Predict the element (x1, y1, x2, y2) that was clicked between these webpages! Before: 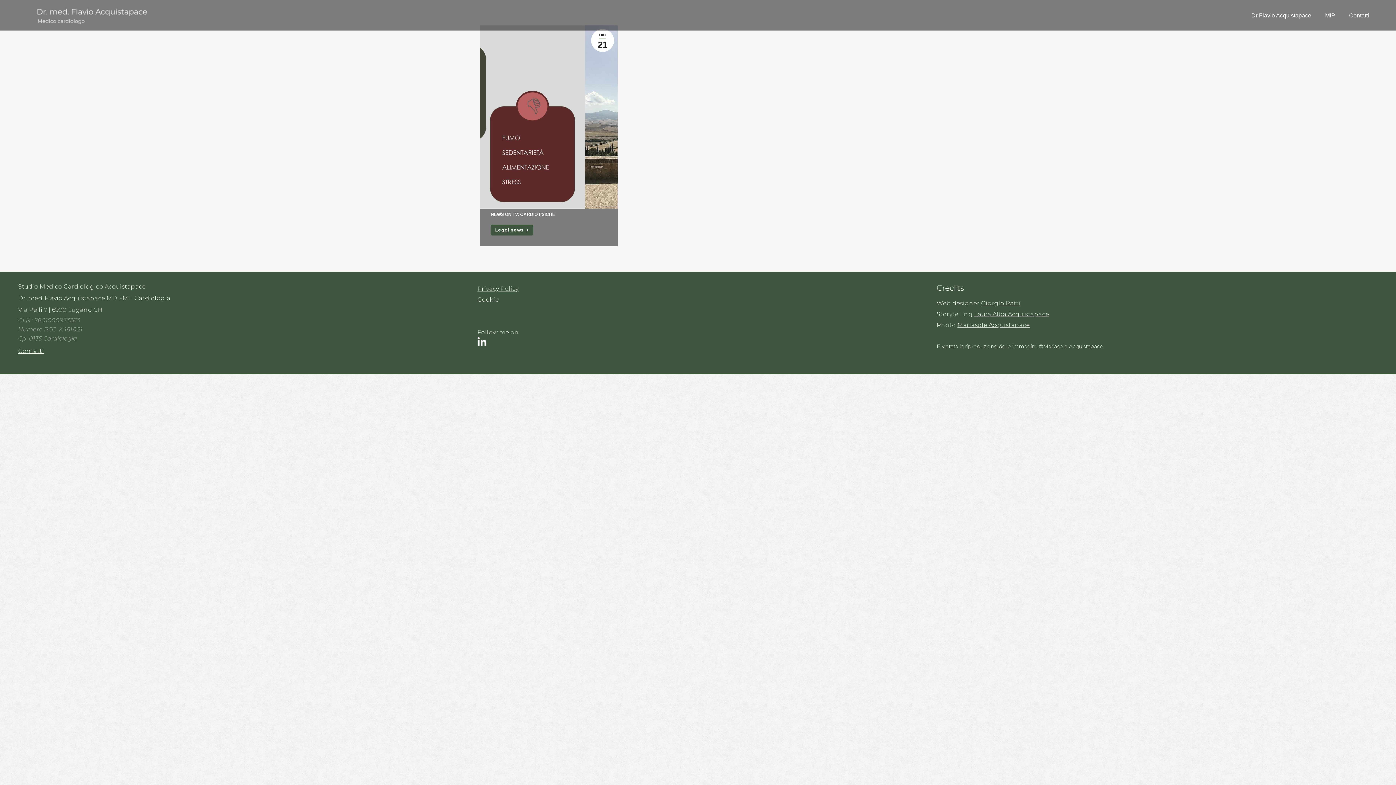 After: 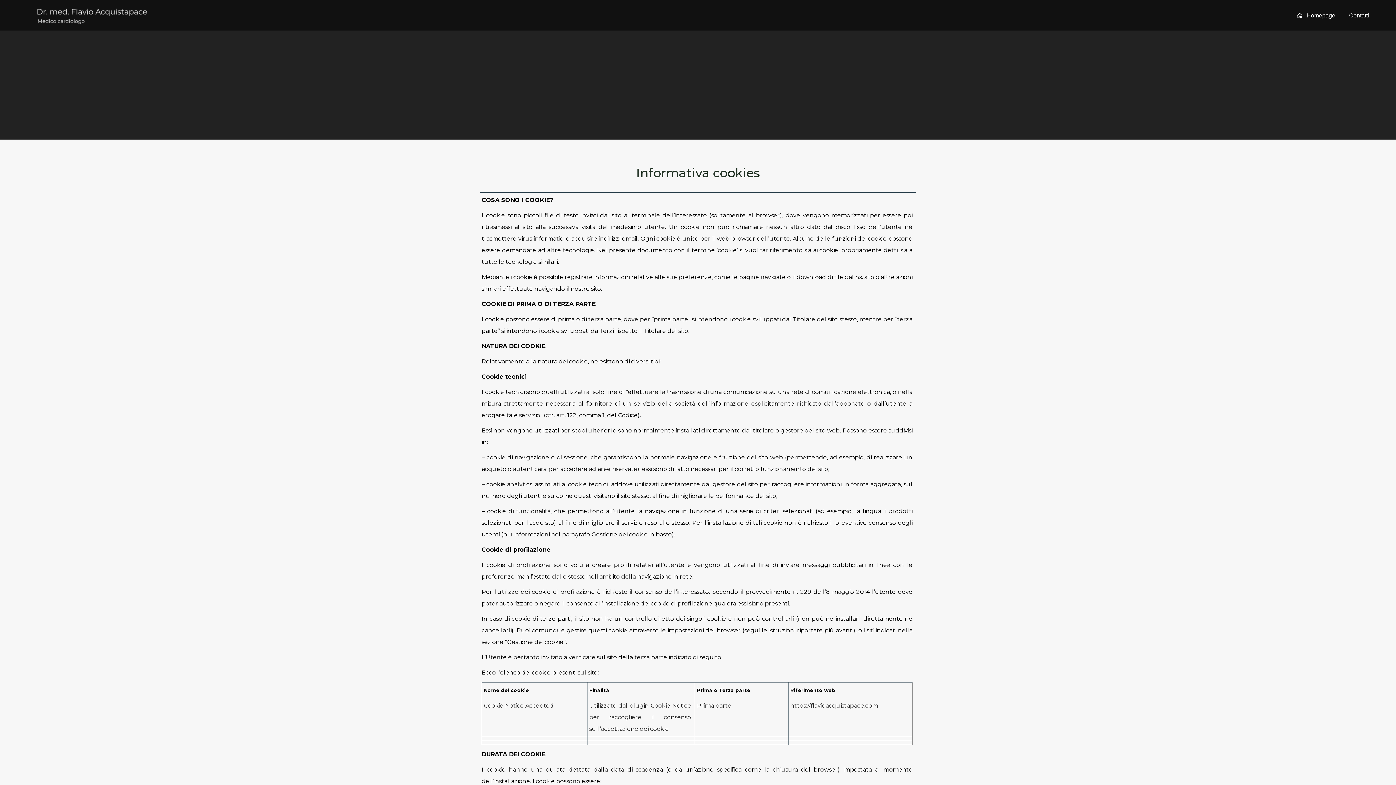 Action: label: Cookie bbox: (477, 296, 499, 303)